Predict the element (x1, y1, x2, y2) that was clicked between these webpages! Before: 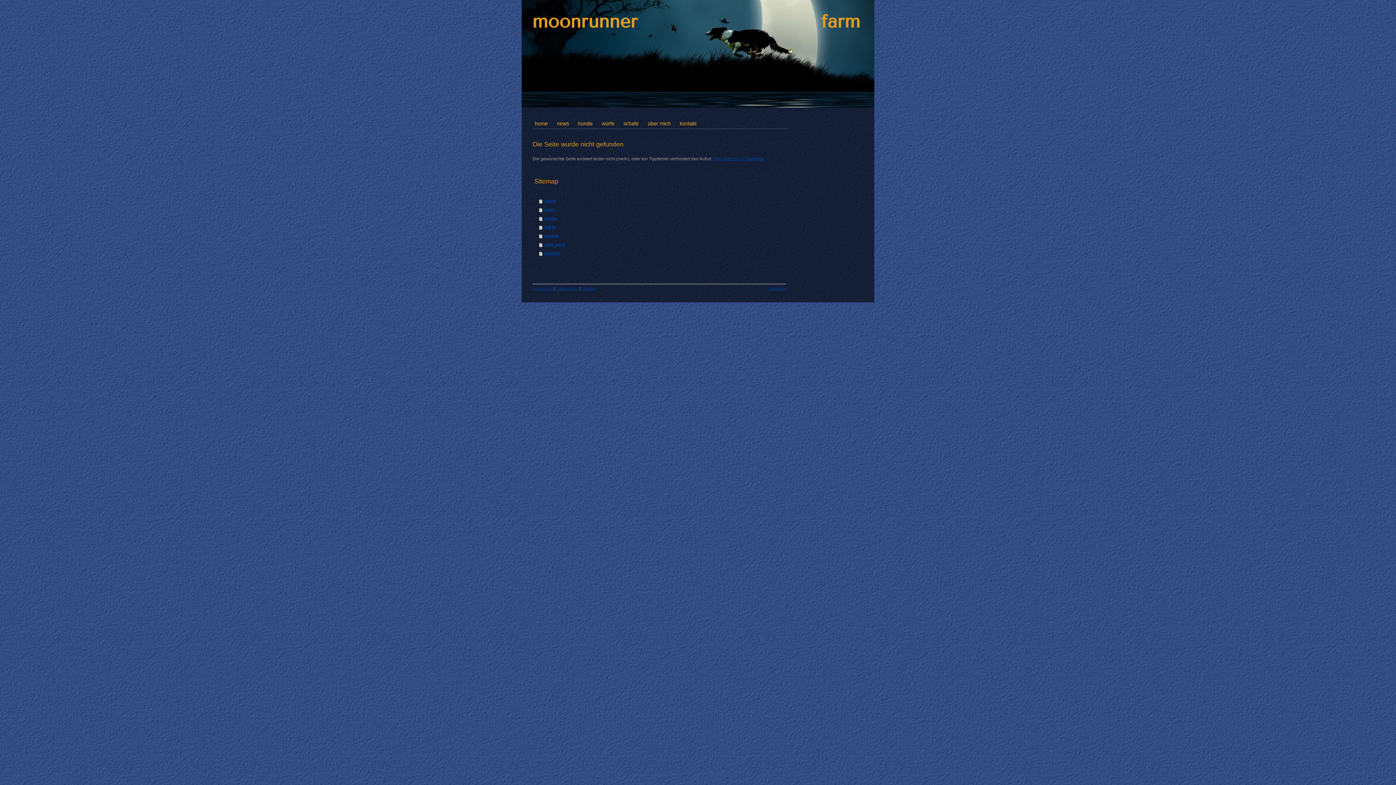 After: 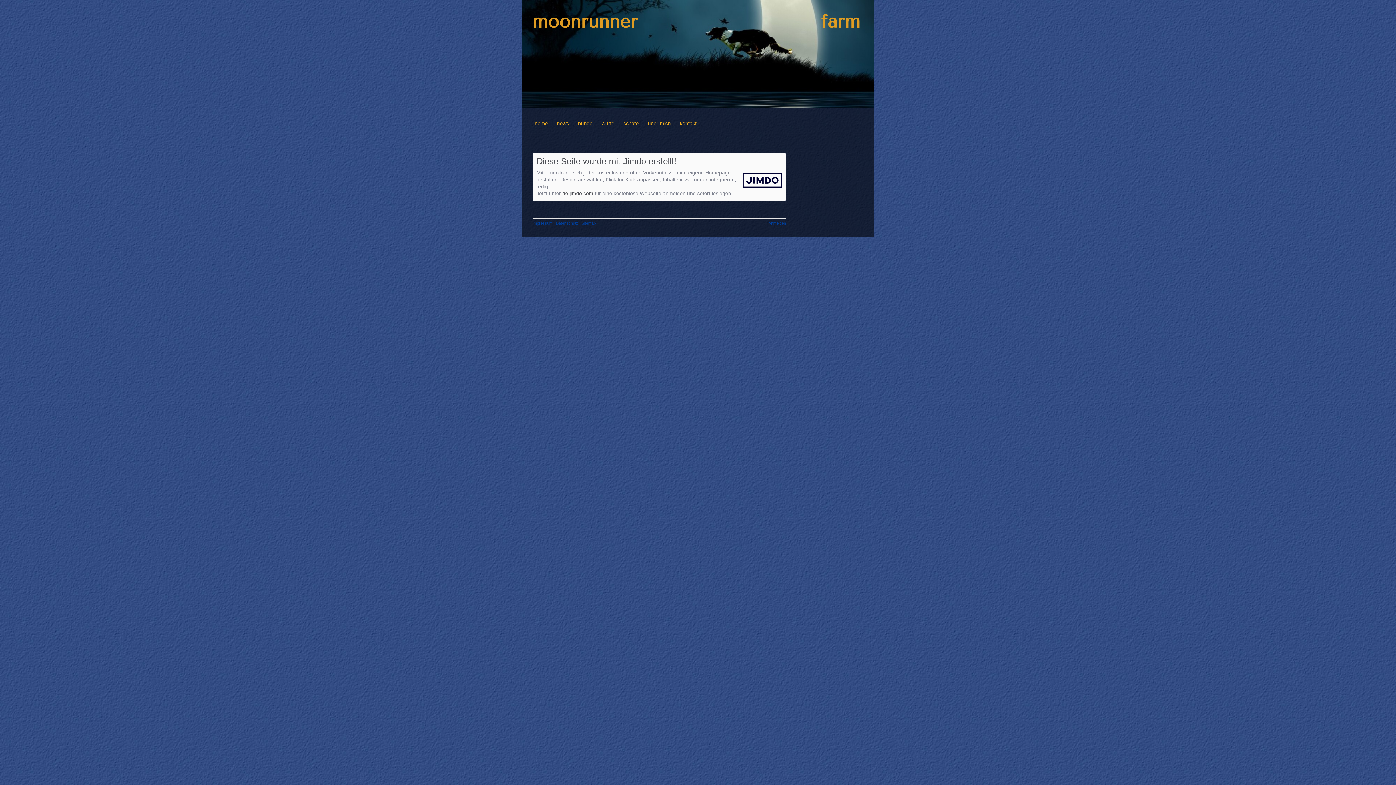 Action: label: Impressum bbox: (532, 286, 552, 290)